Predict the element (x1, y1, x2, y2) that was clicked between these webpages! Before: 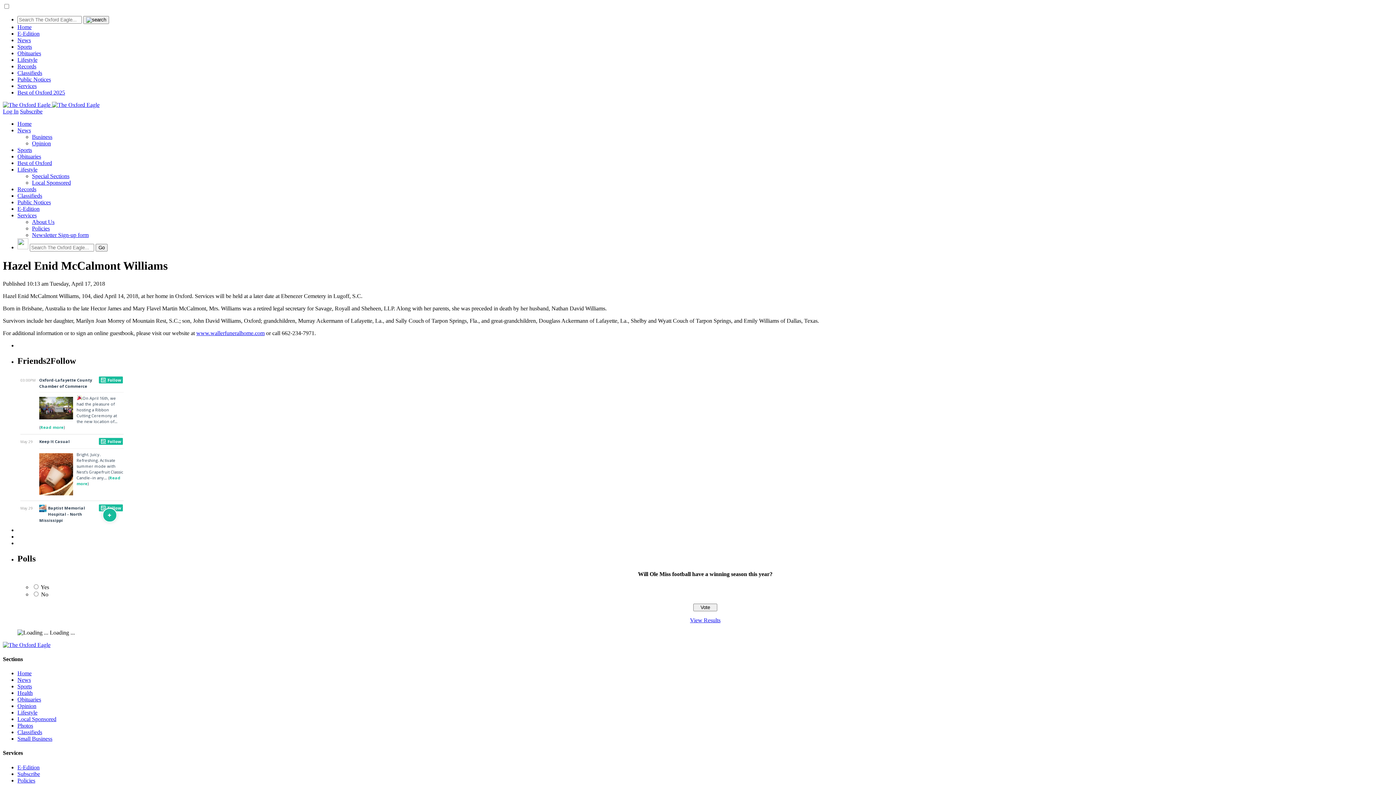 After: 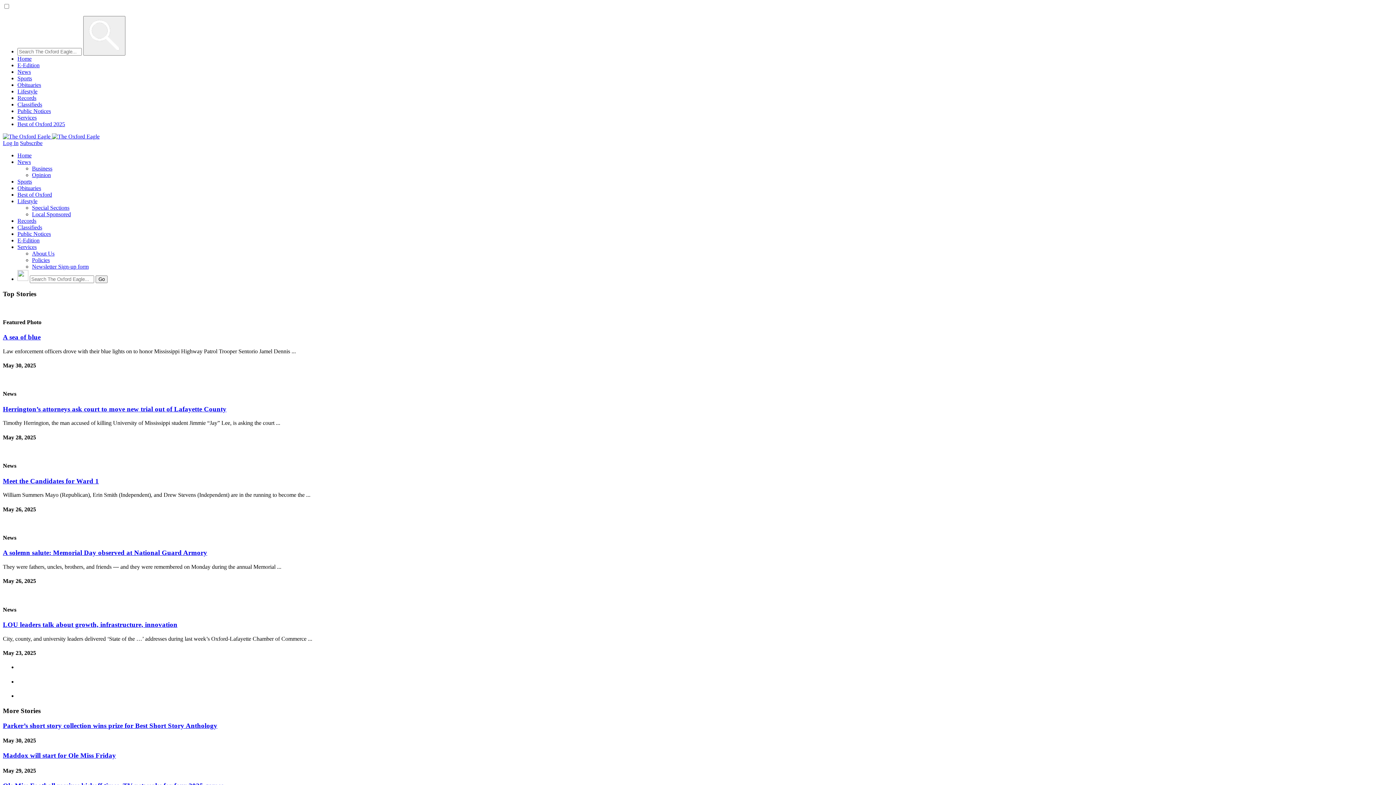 Action: bbox: (17, 120, 31, 126) label: Home